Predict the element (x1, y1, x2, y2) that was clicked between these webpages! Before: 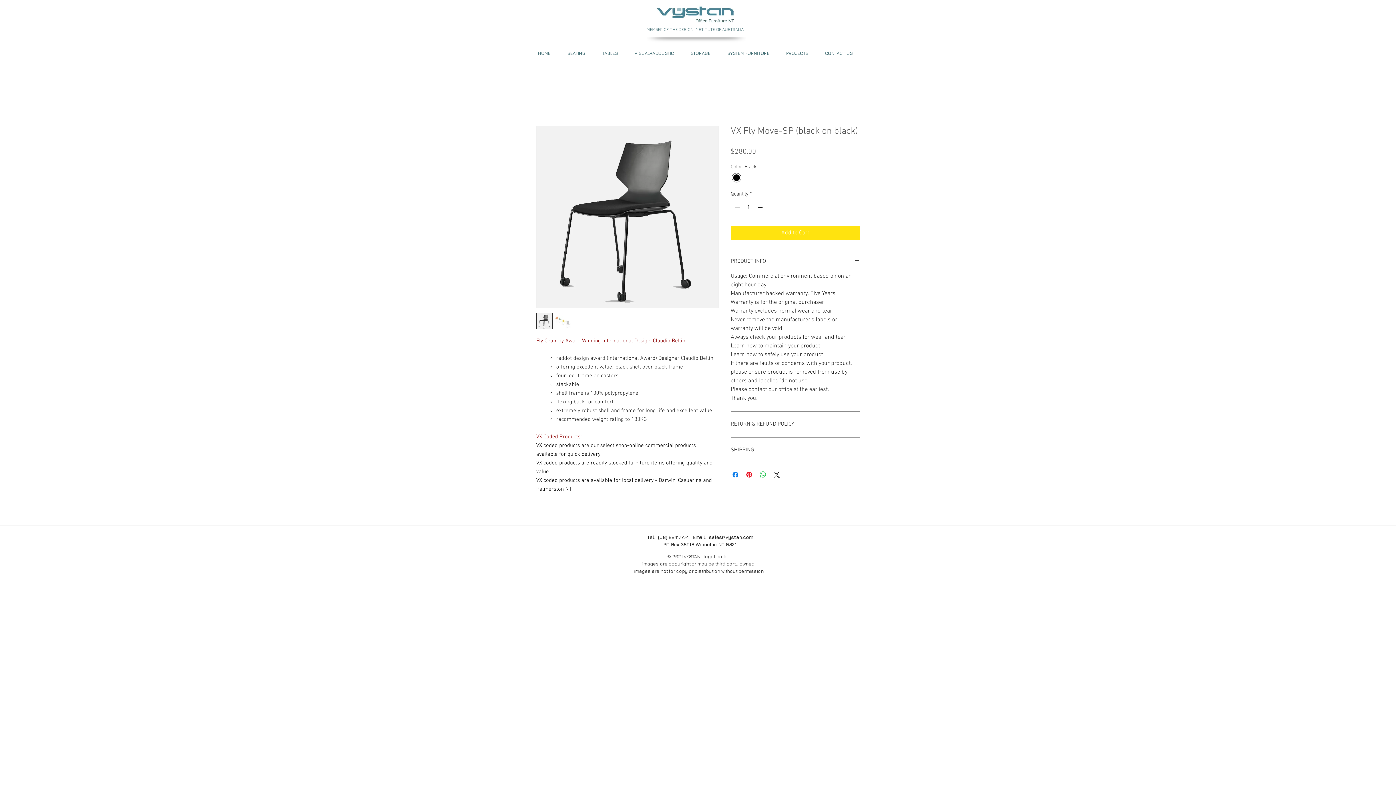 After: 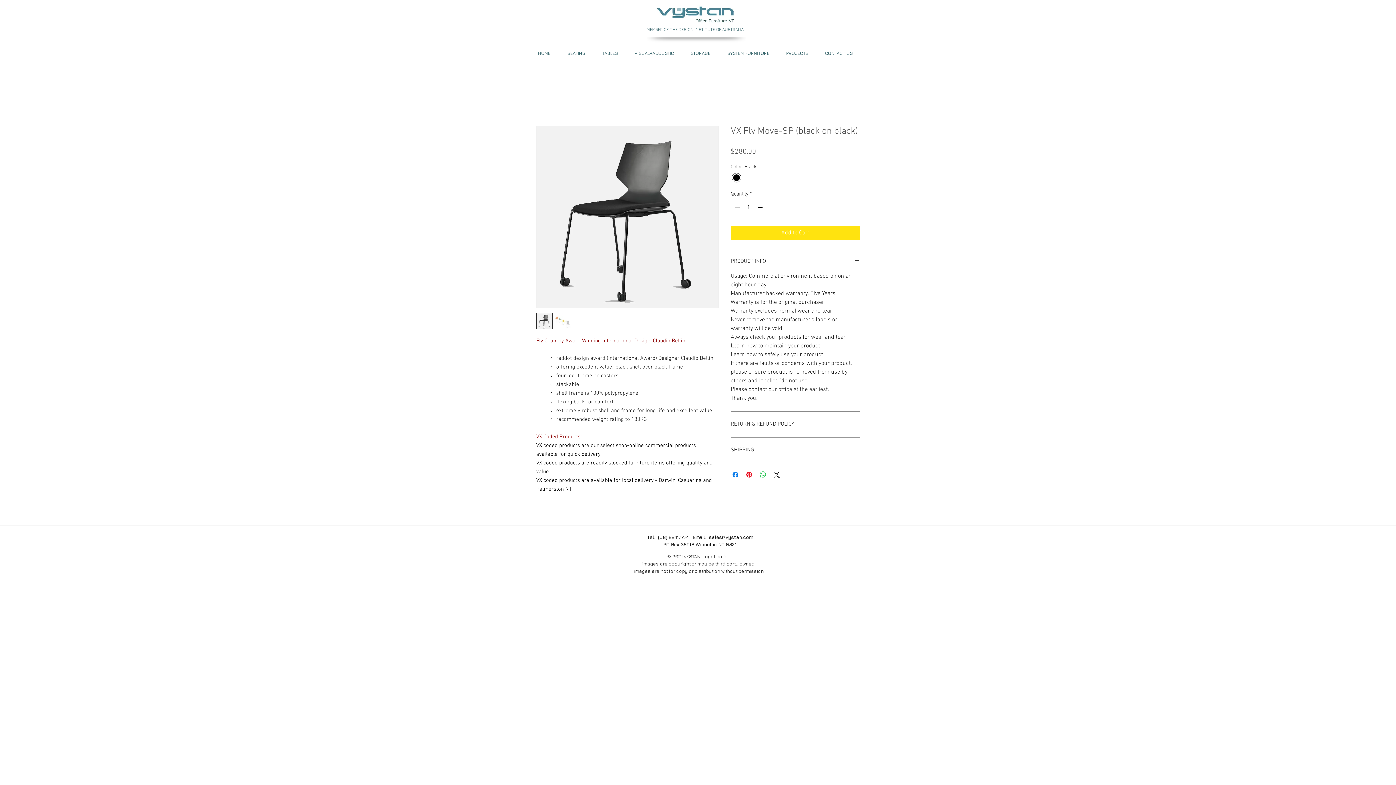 Action: bbox: (536, 313, 552, 329)